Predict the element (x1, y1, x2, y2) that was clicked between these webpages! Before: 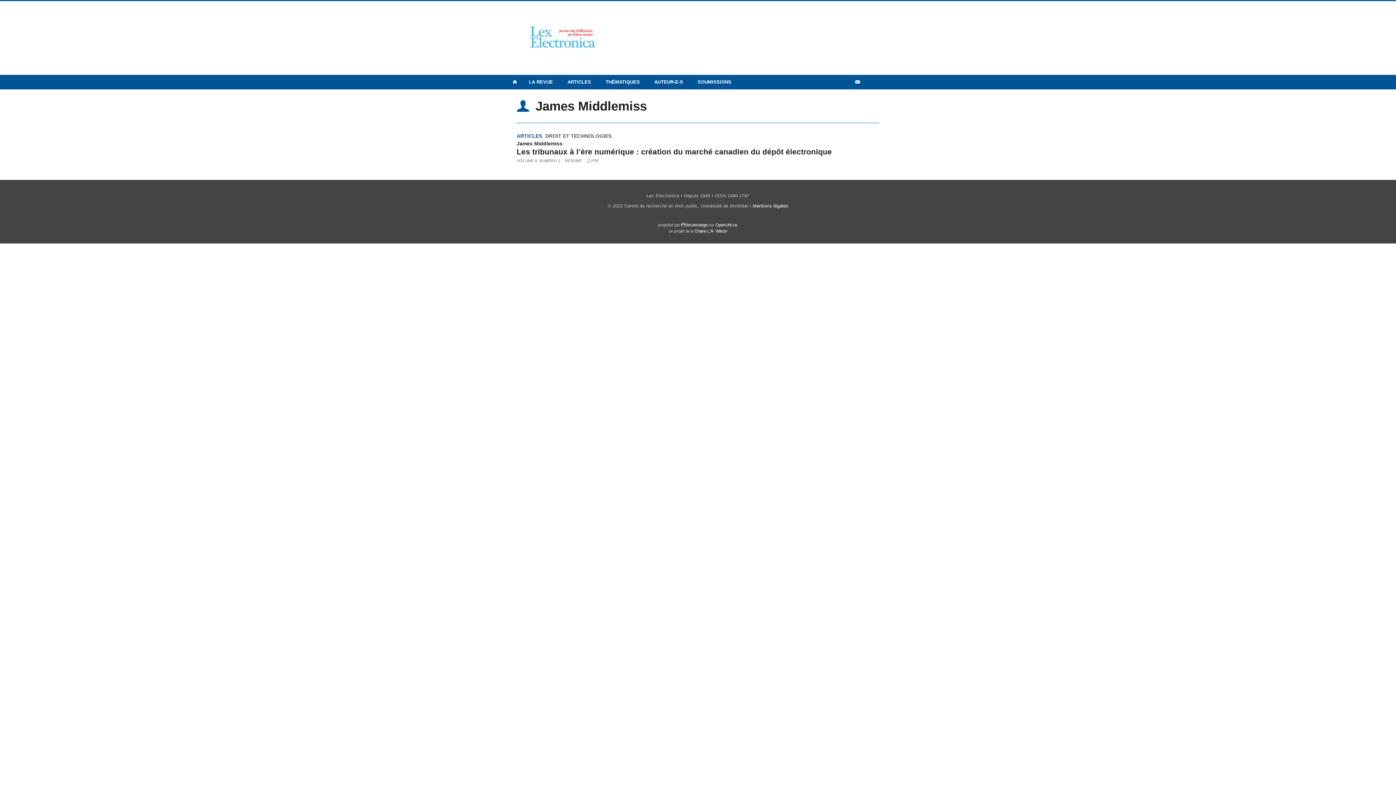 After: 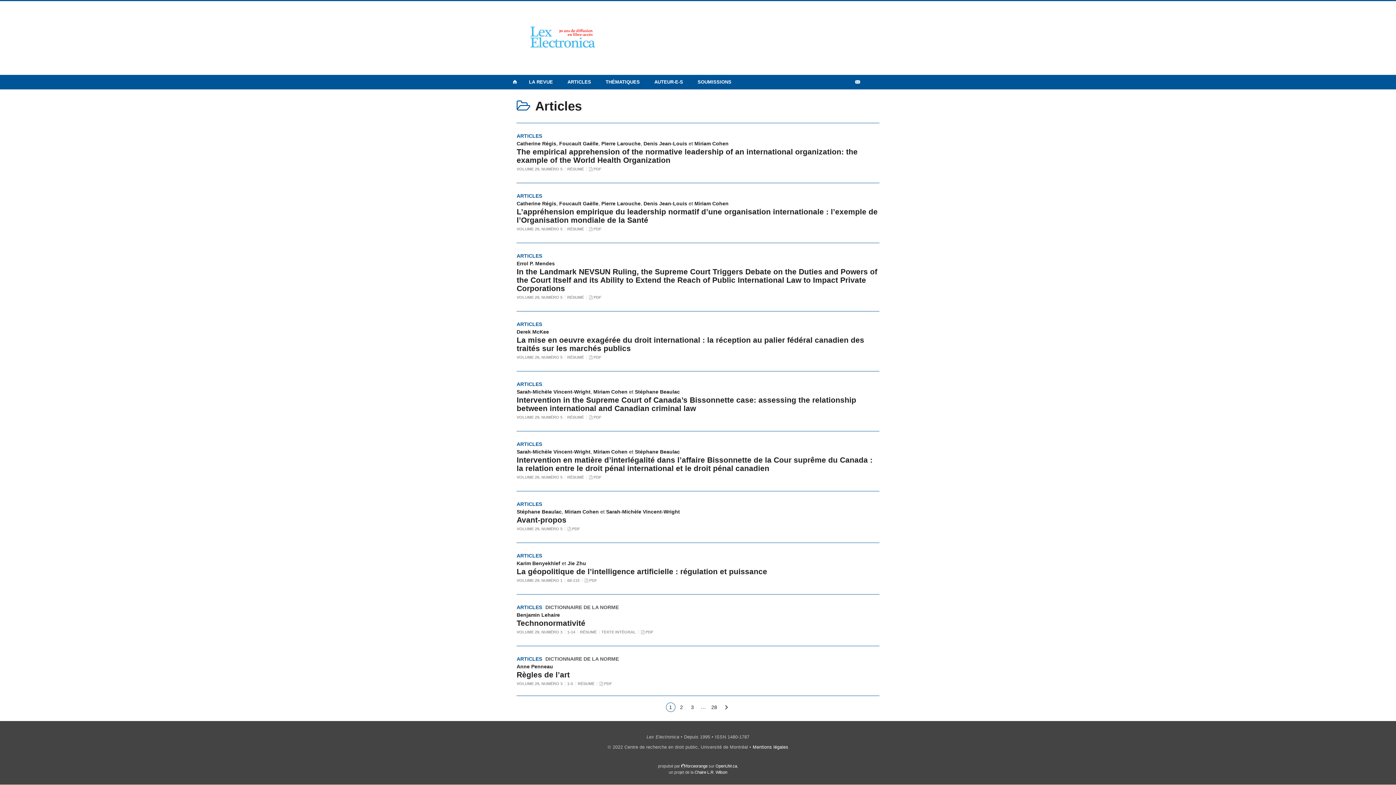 Action: bbox: (516, 133, 542, 138) label: ARTICLES